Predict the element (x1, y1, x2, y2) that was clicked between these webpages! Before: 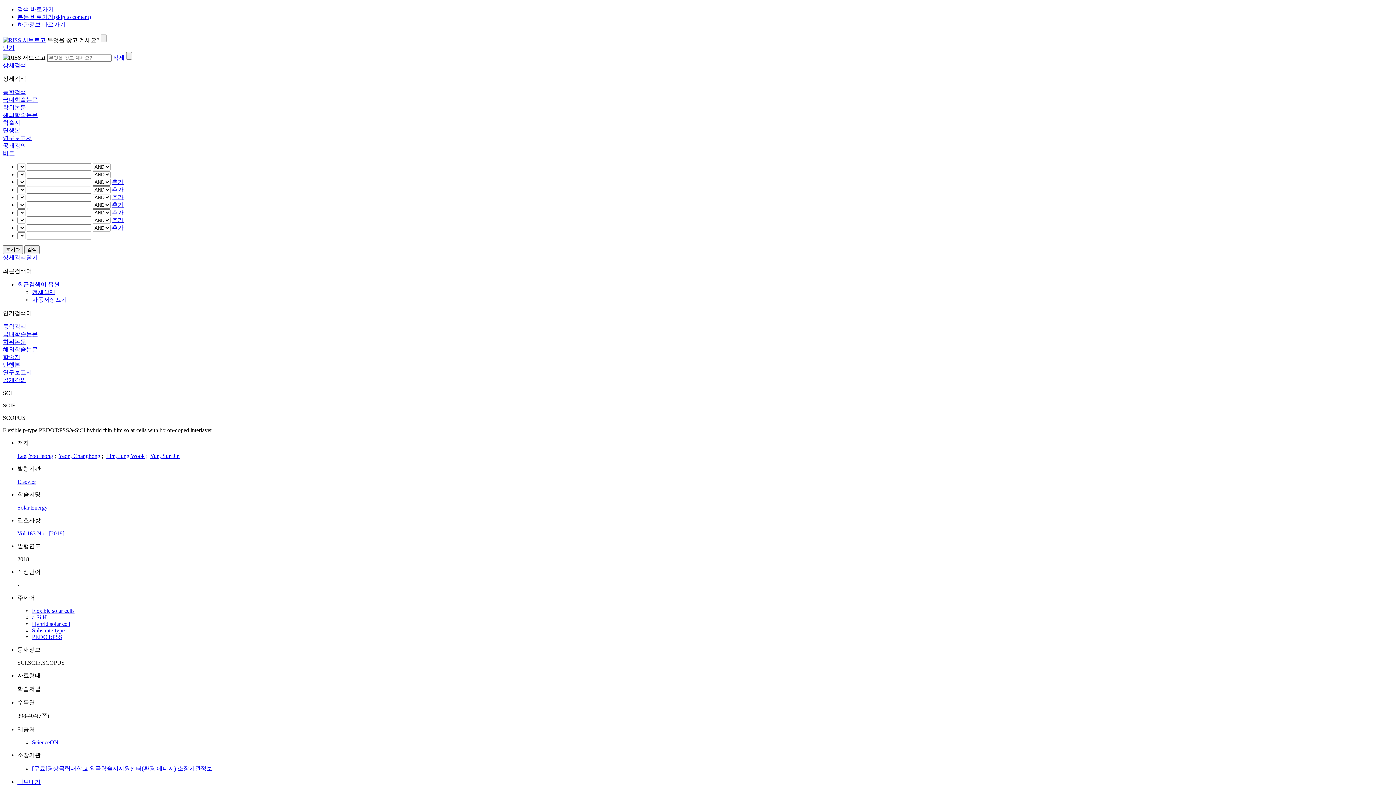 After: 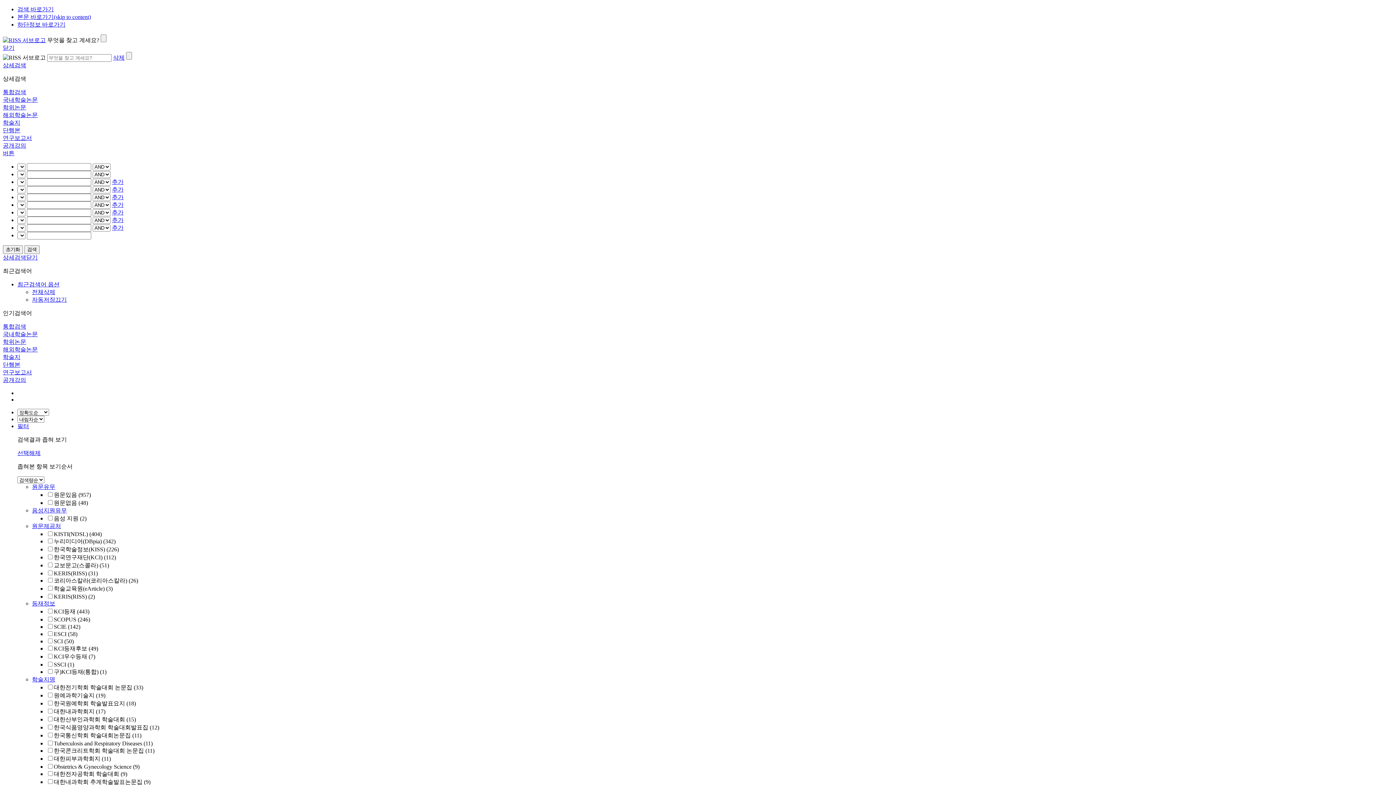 Action: label: Lim, Jung Wook bbox: (106, 453, 144, 459)